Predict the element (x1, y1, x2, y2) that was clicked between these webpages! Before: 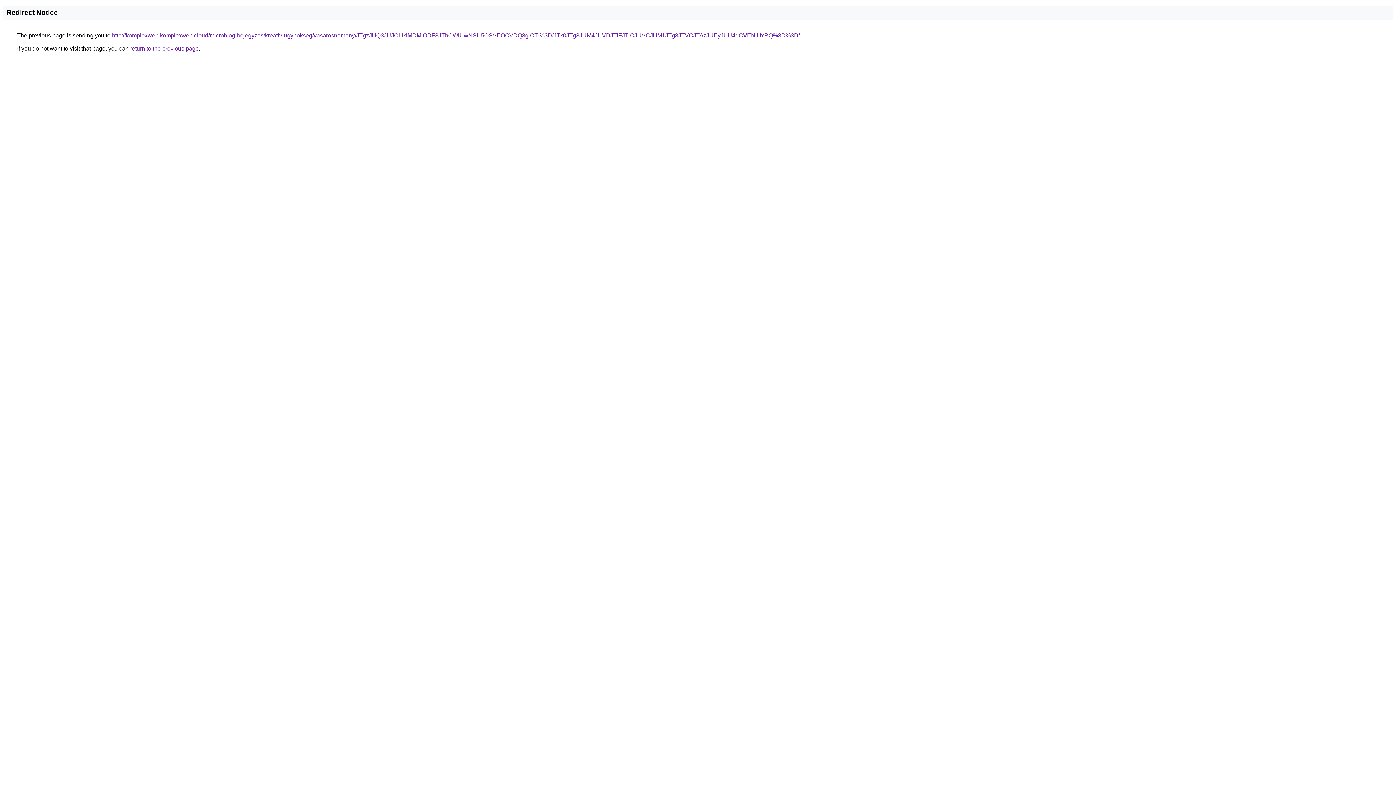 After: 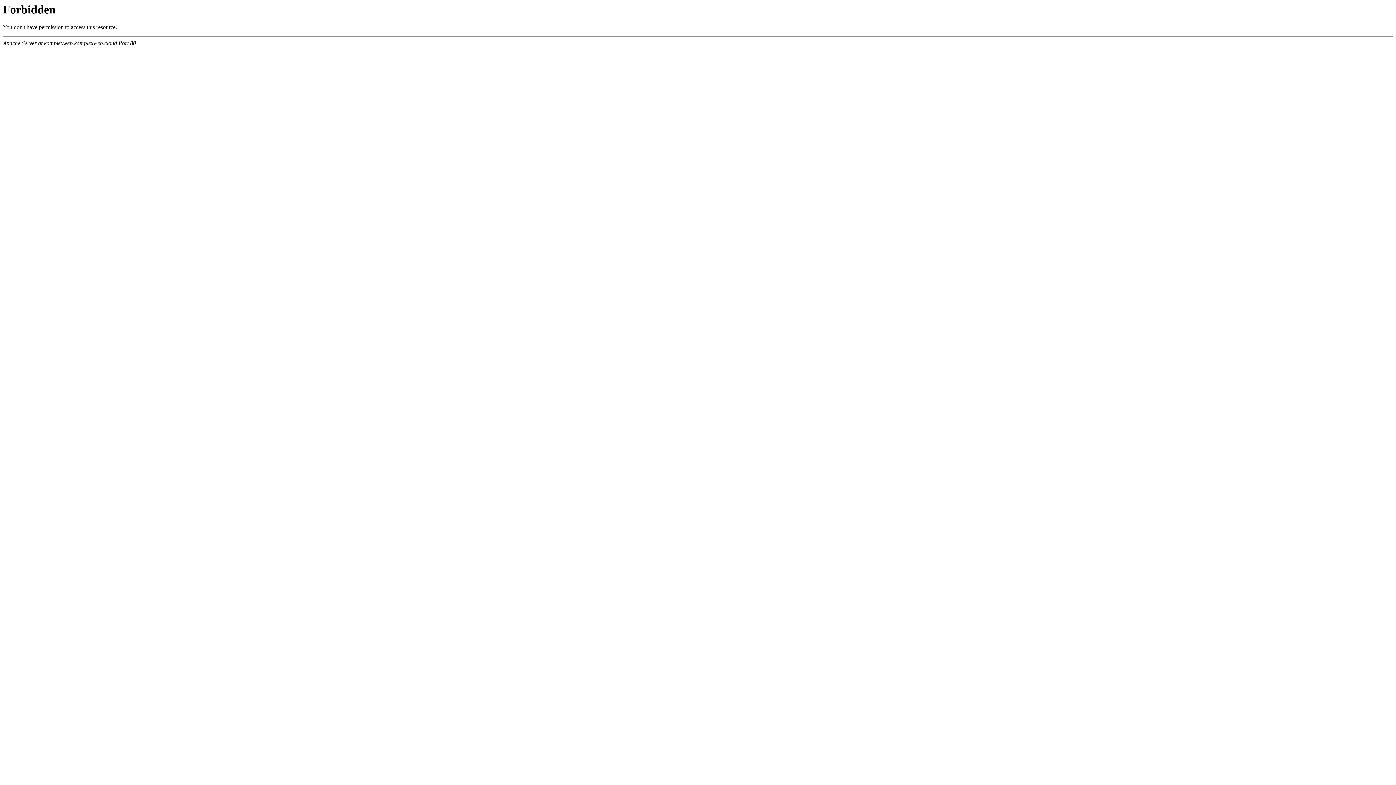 Action: label: http://komplexweb.komplexweb.cloud/microblog-bejegyzes/kreativ-ugynokseg/vasarosnameny/JTgzJUQ3JUJCLlklMDMlODF3JThCWiUwNSU5OSVEOCVDQ3glOTI%3D/JTk0JTg3JUM4JUVDJTlFJTlCJUVCJUM1JTg3JTVCJTAzJUEyJUU4dCVENiUxRQ%3D%3D/ bbox: (112, 32, 800, 38)